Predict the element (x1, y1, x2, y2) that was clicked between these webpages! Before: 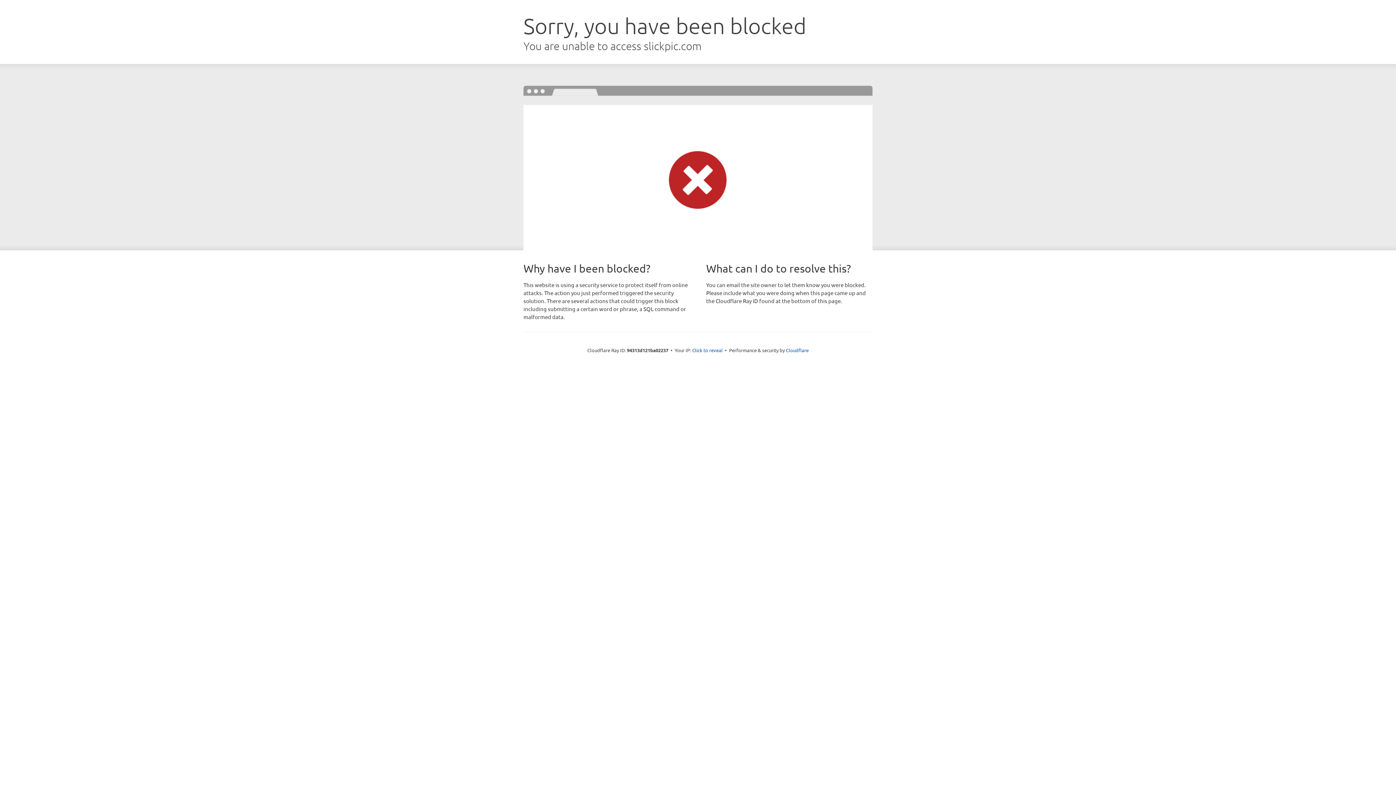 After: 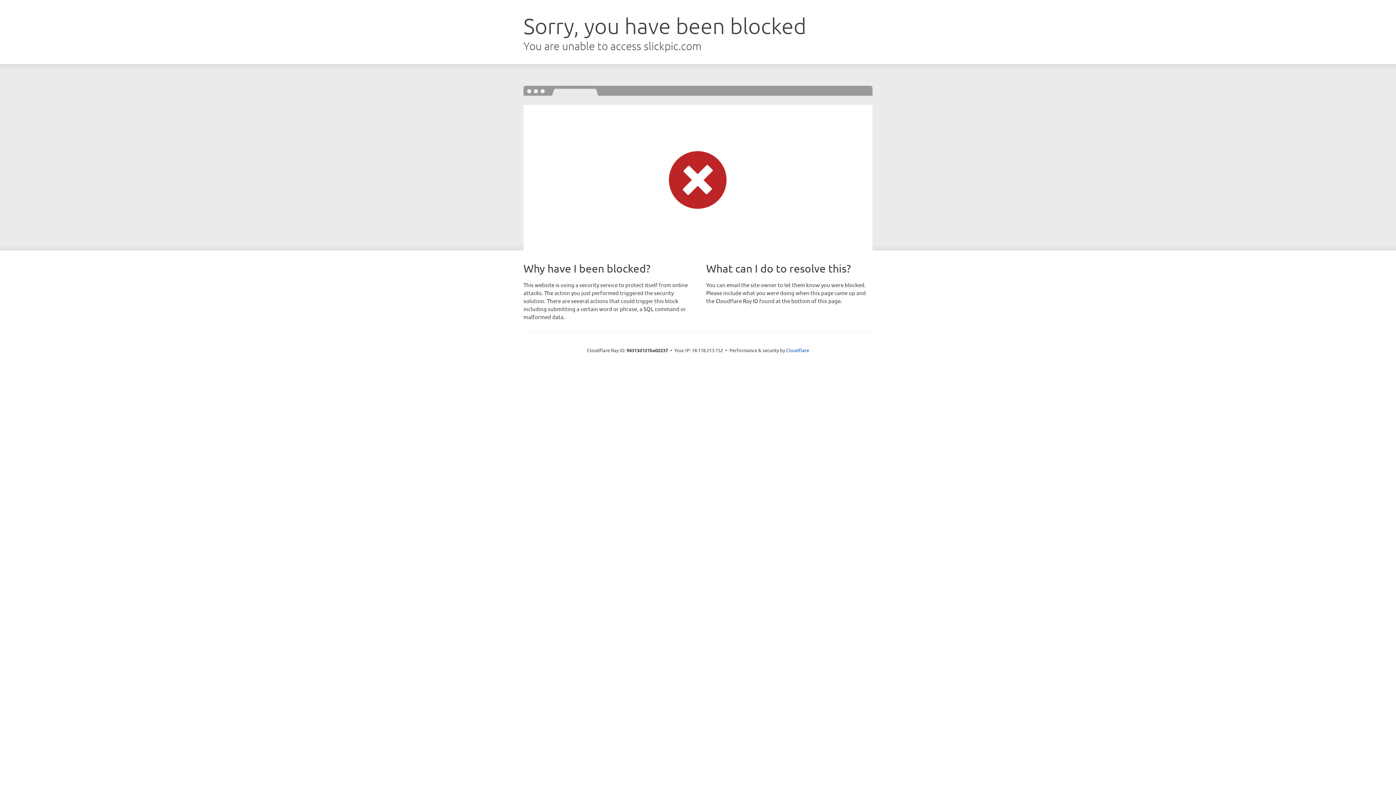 Action: label: Click to reveal bbox: (692, 346, 722, 353)